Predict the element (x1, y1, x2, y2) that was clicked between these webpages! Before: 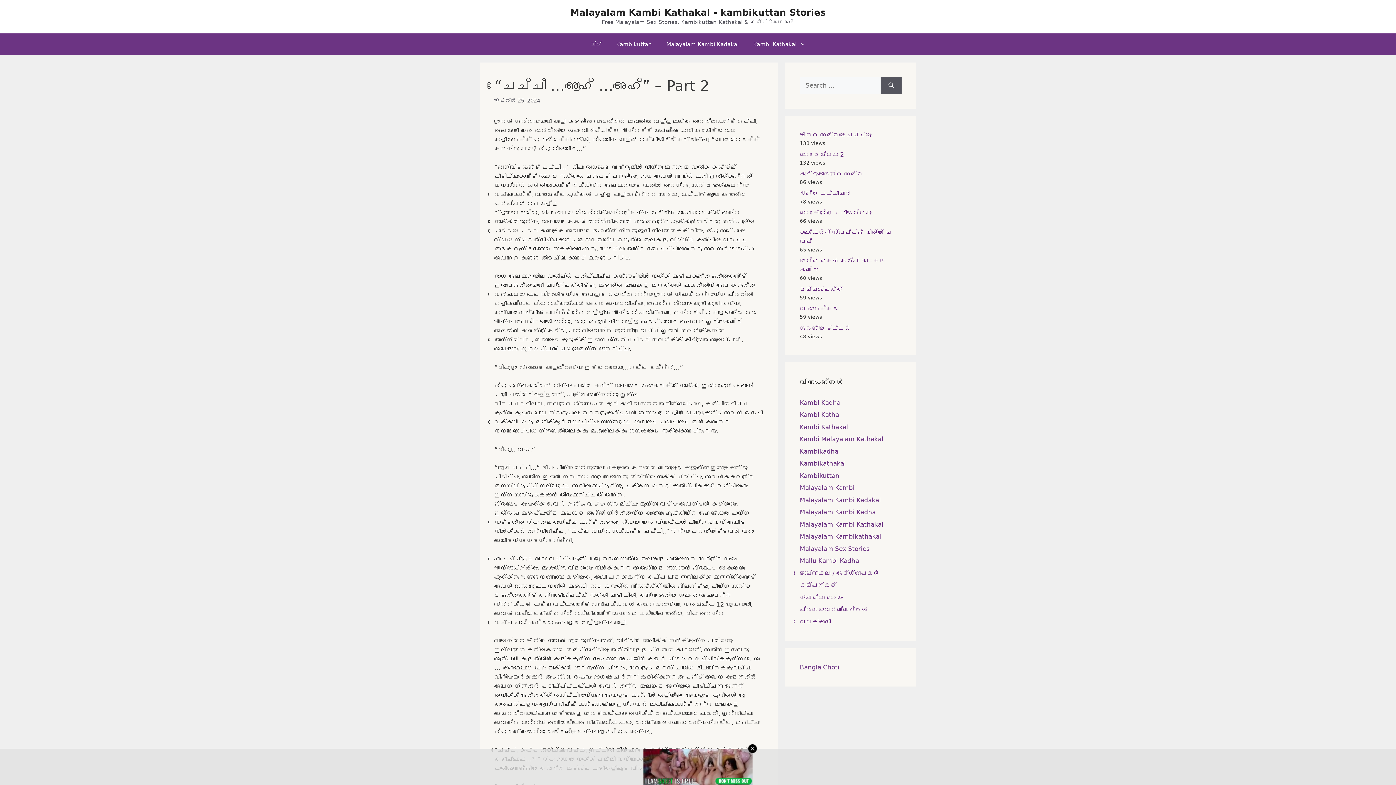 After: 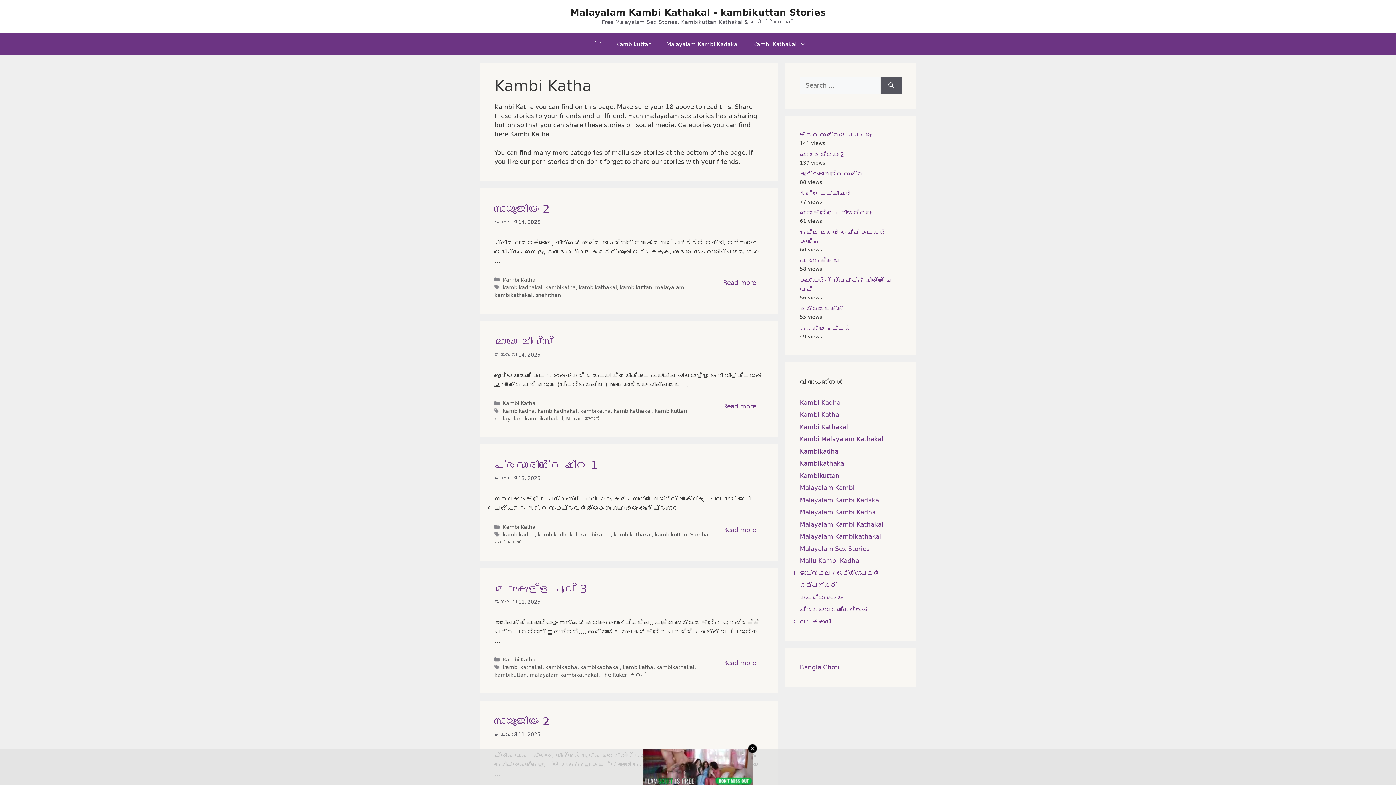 Action: label: Kambi Katha bbox: (800, 411, 839, 418)